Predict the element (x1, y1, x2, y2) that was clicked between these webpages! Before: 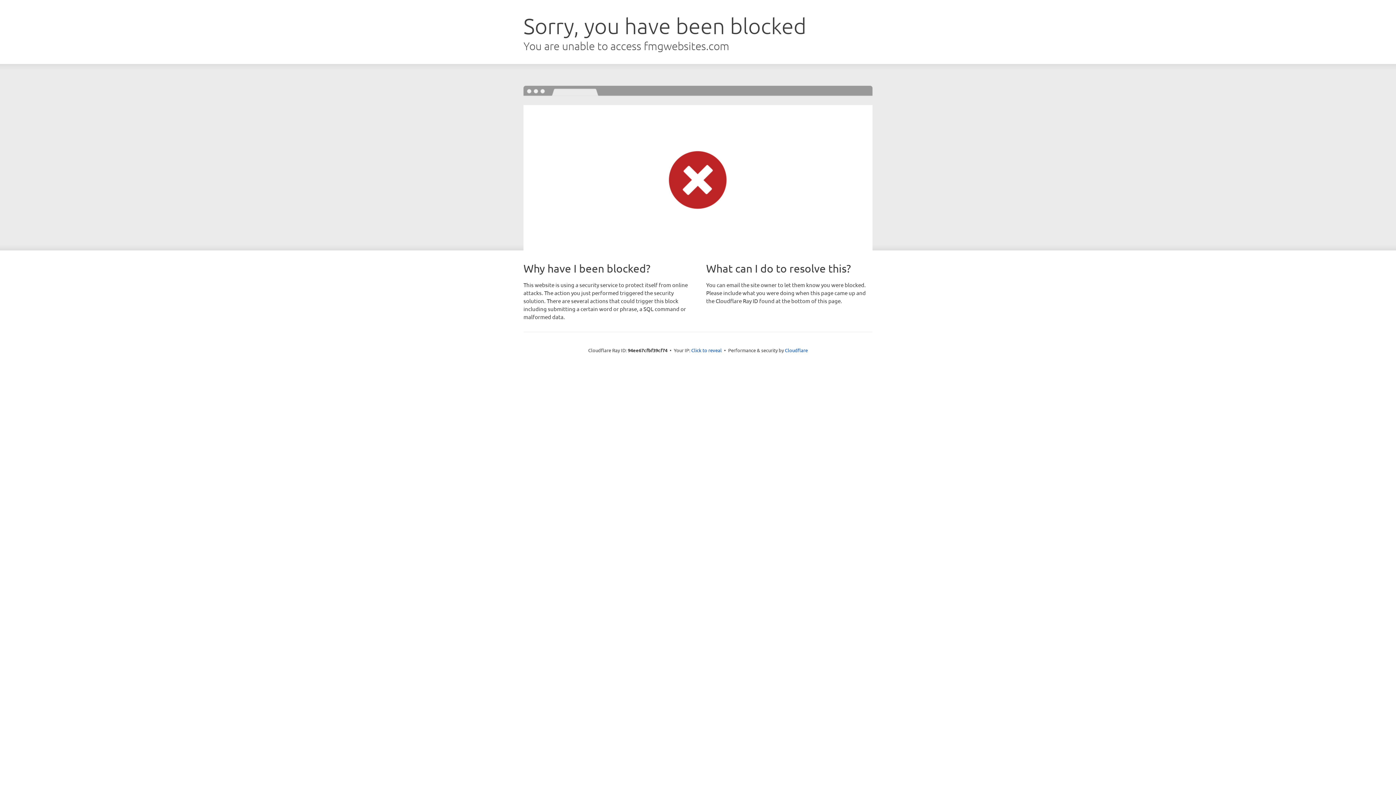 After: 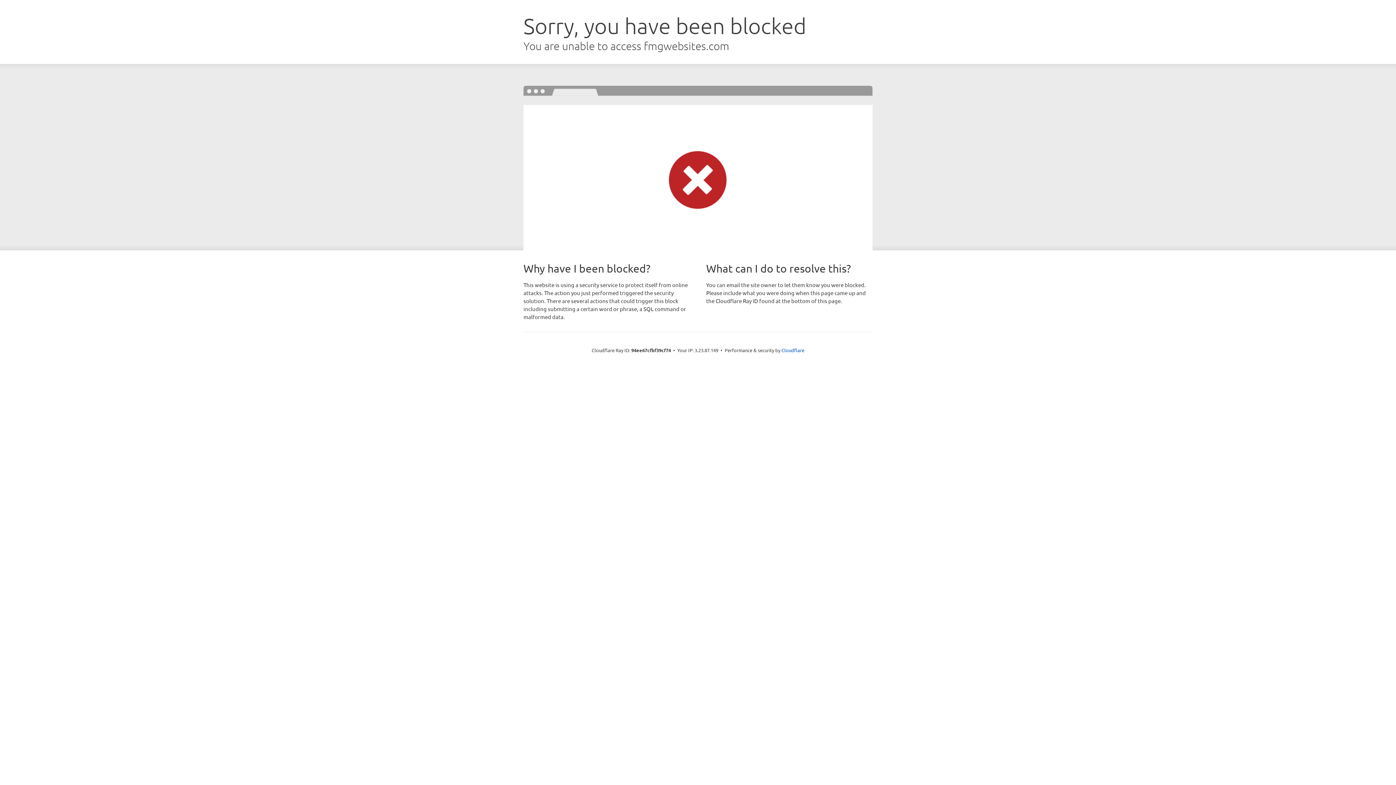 Action: bbox: (691, 346, 722, 353) label: Click to reveal